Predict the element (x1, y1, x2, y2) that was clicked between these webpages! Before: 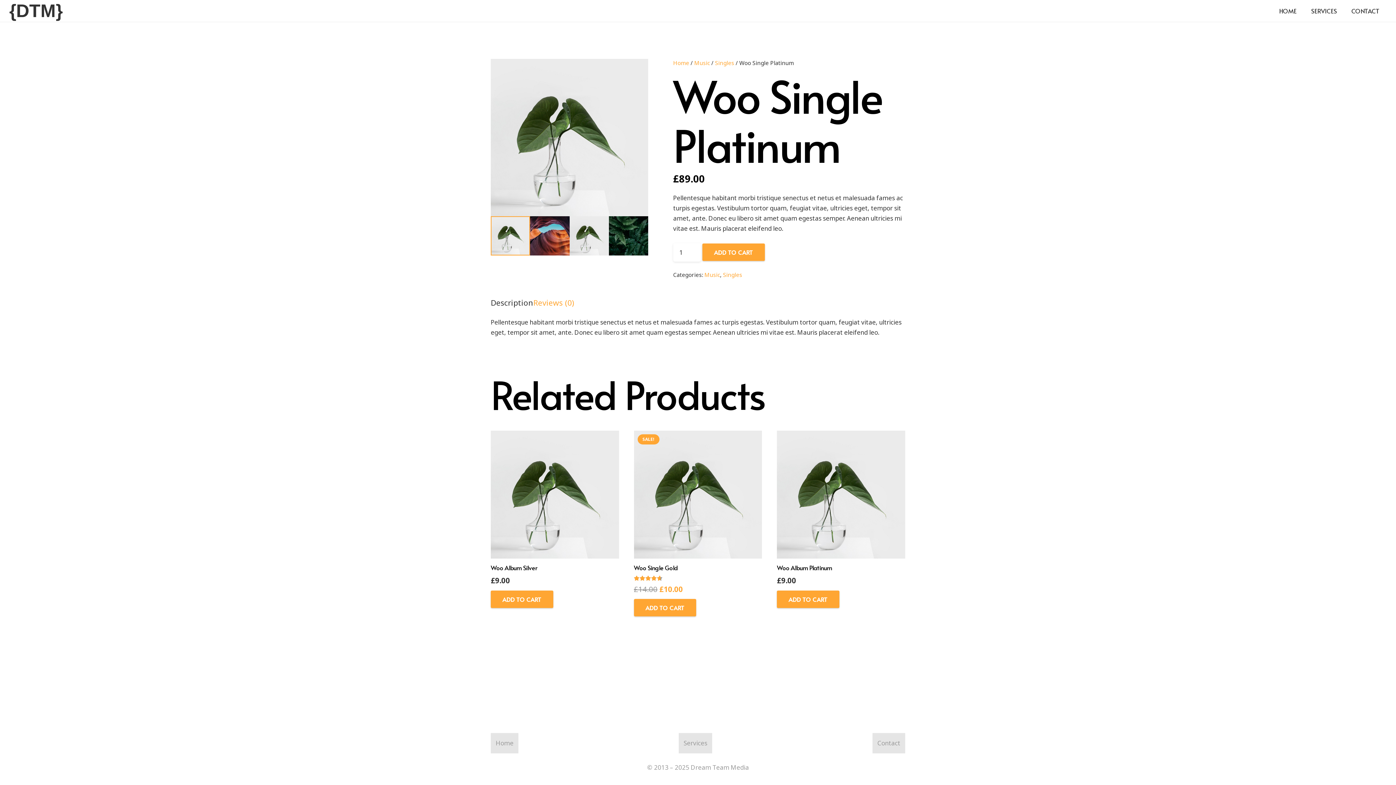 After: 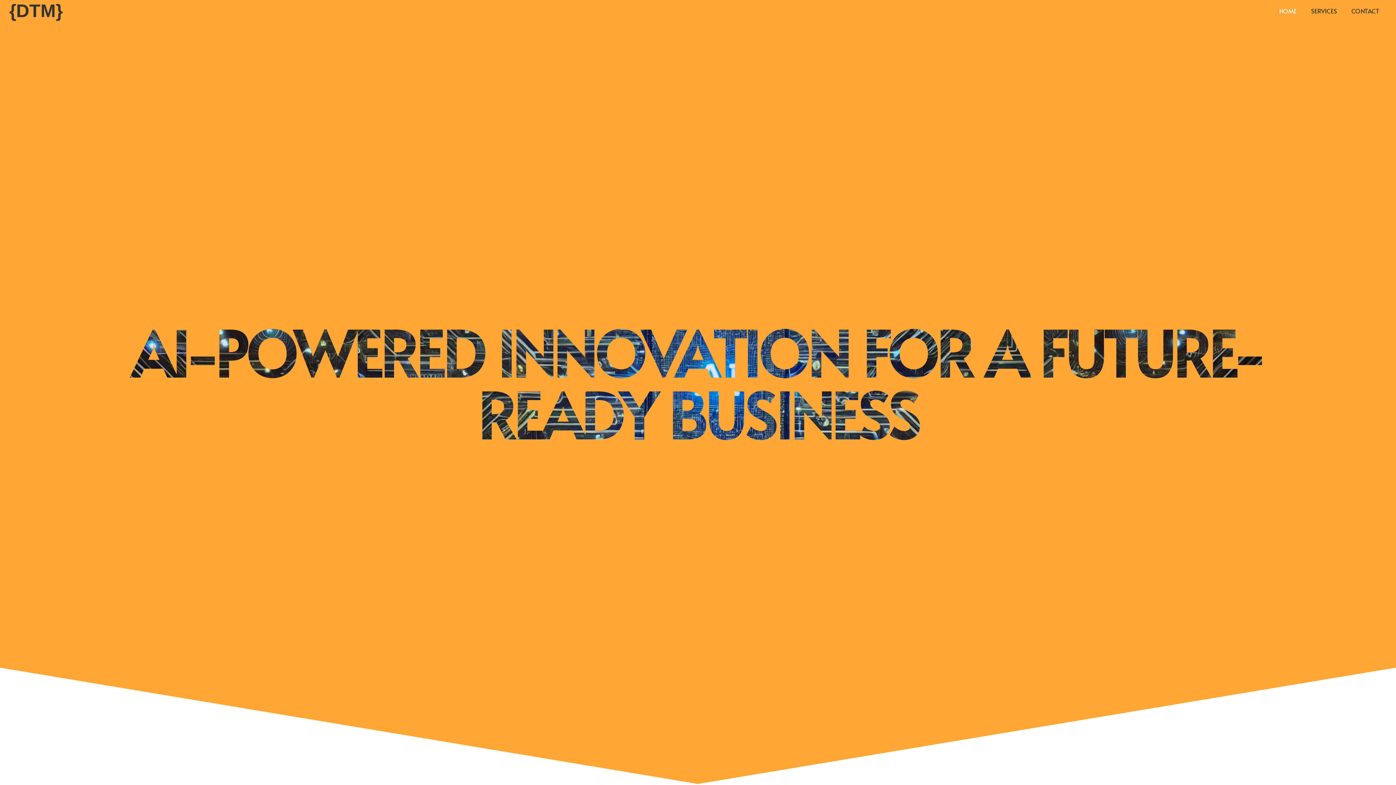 Action: bbox: (9, 0, 62, 20) label: {DTM}